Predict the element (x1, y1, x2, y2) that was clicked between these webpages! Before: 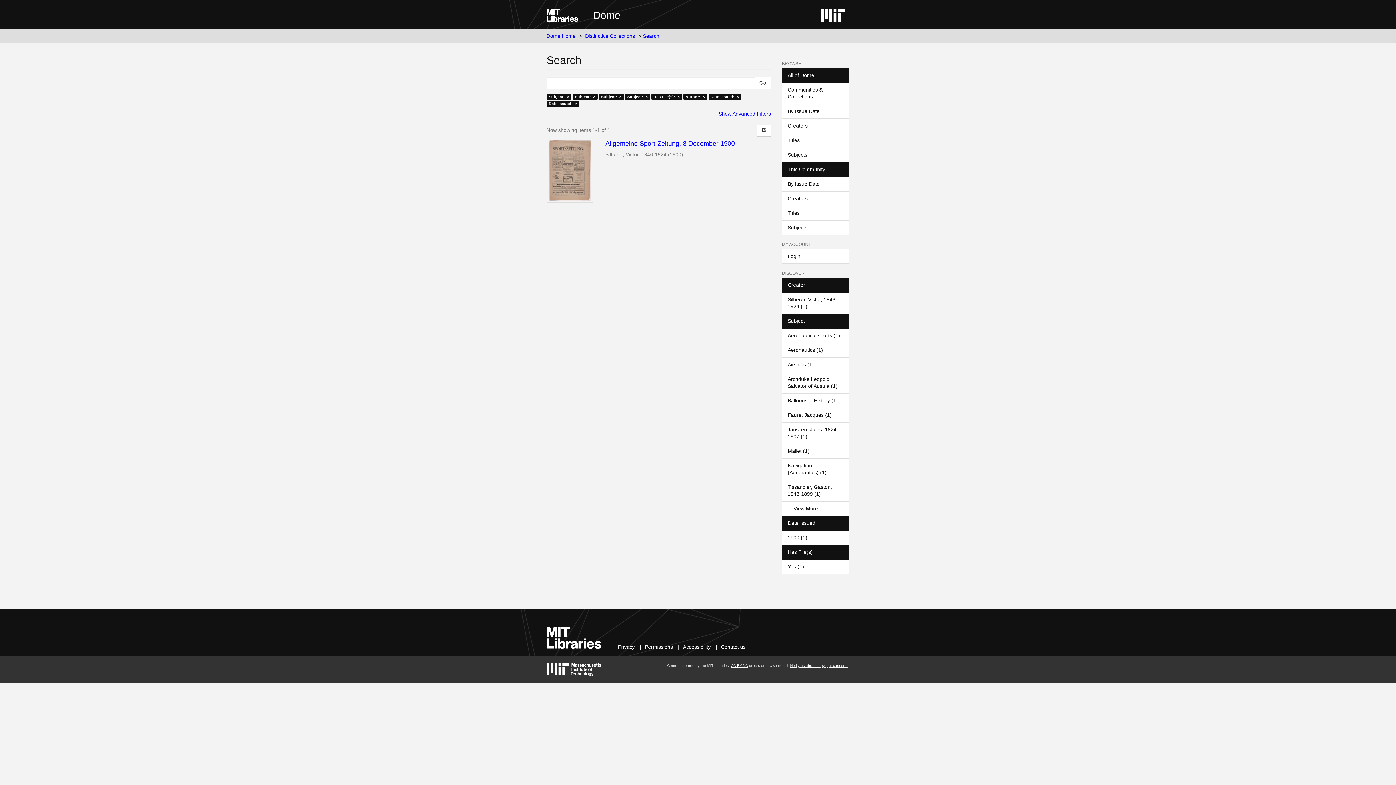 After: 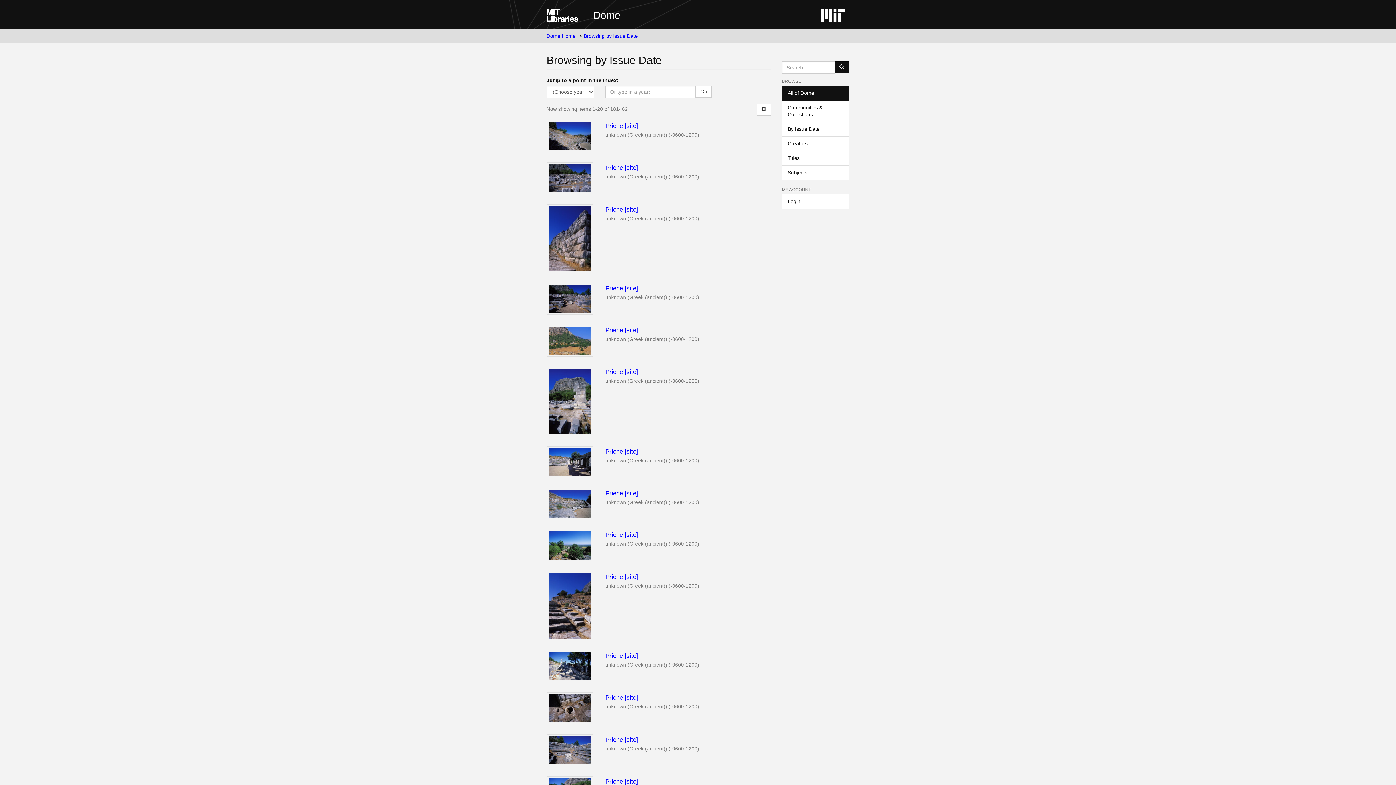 Action: label: By Issue Date bbox: (782, 103, 849, 118)